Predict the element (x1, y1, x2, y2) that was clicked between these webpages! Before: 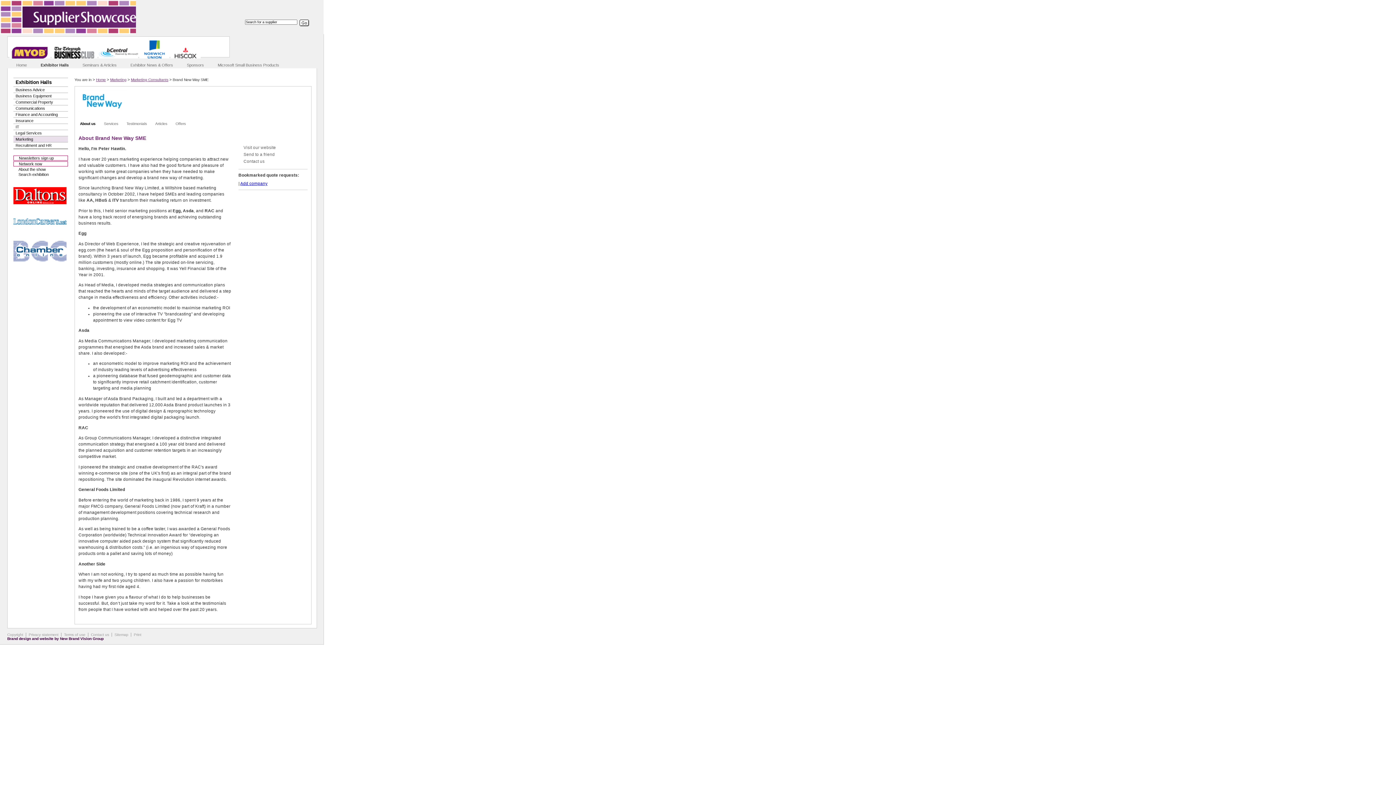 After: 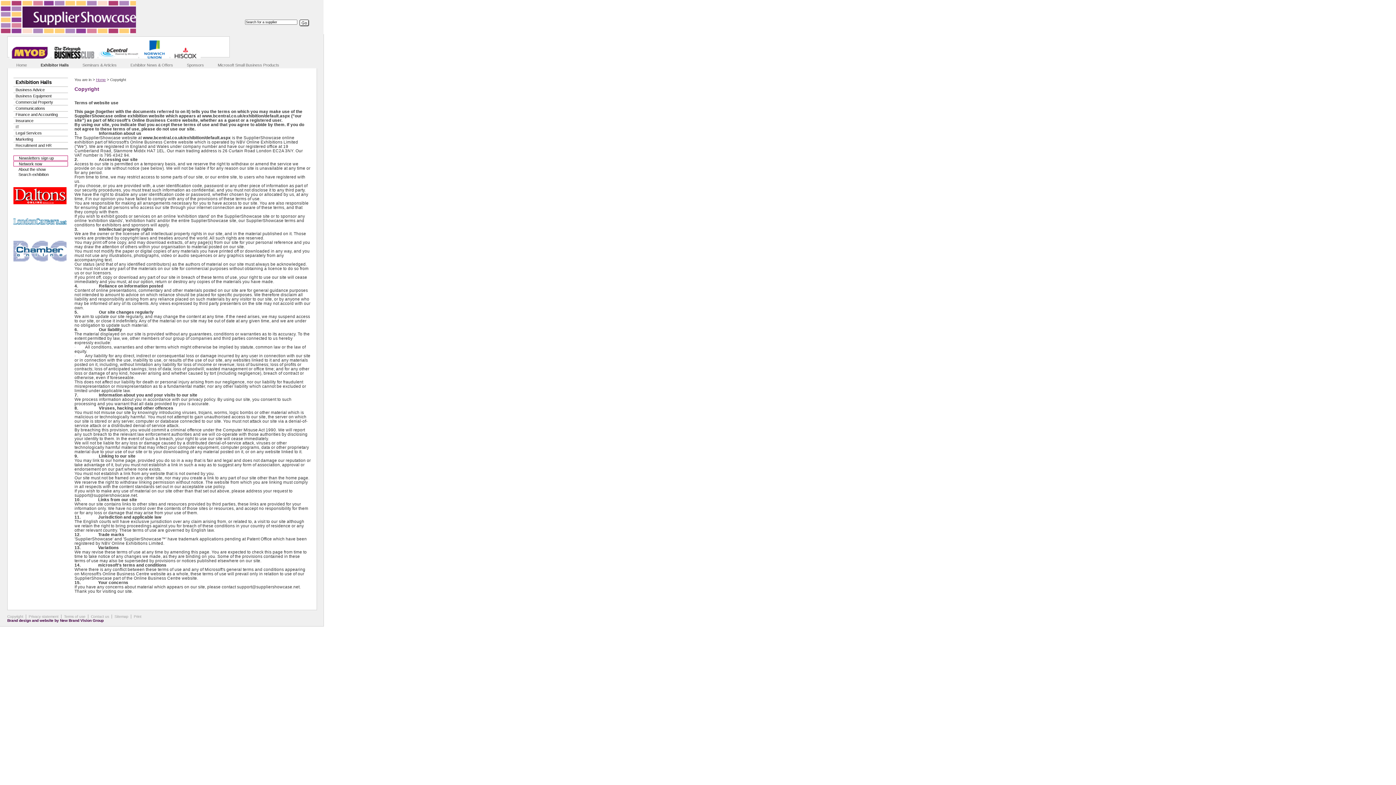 Action: bbox: (7, 633, 23, 637) label: Copyright